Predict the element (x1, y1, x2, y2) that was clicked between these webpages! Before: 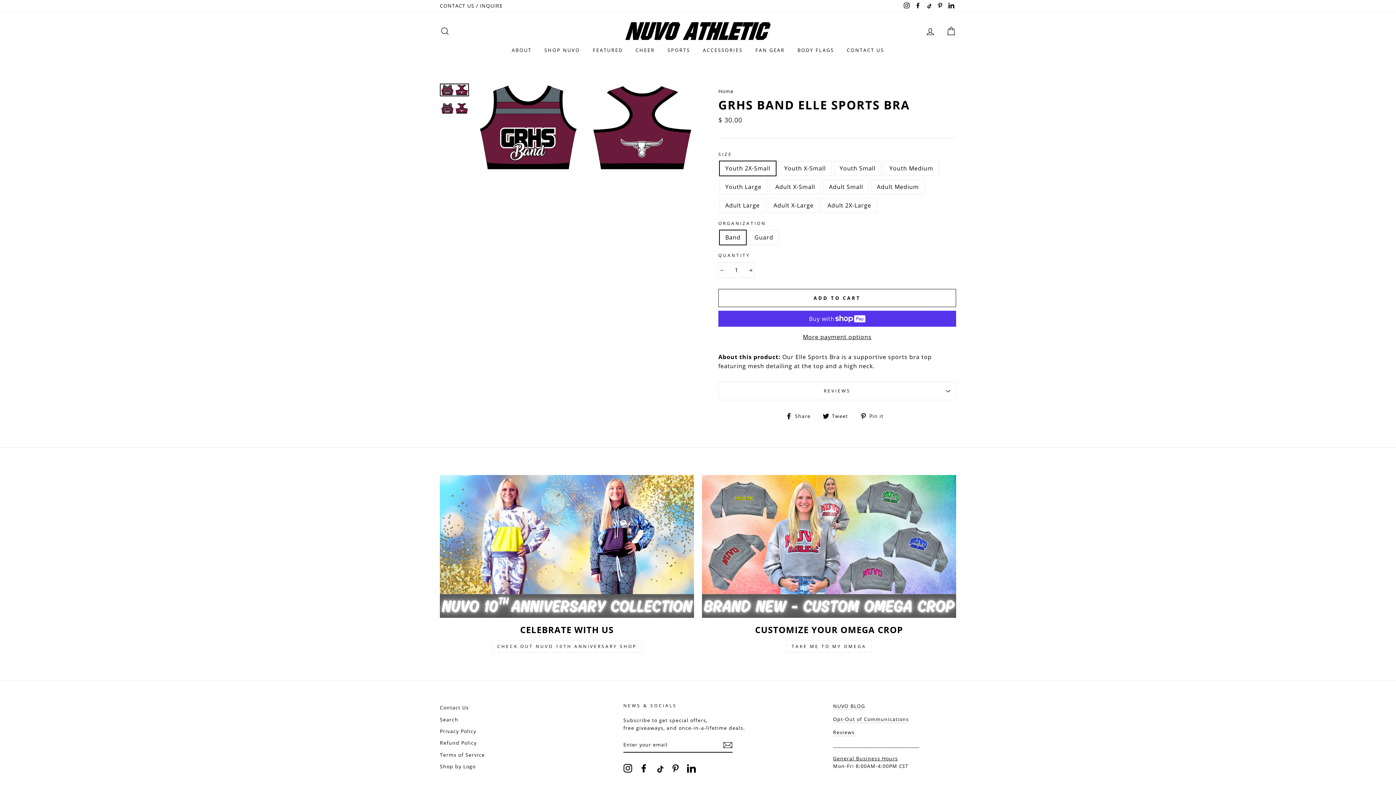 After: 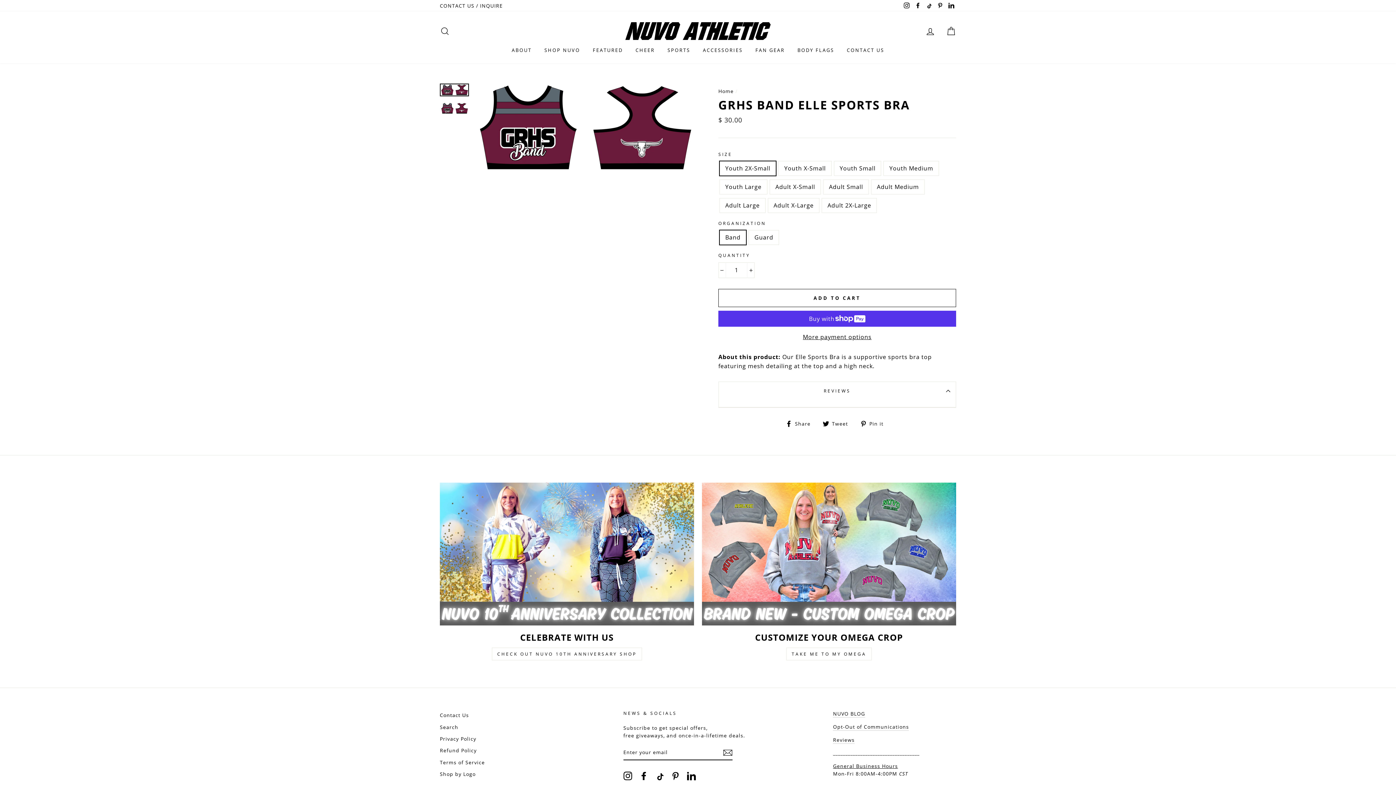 Action: label: REVIEWS bbox: (718, 347, 956, 365)